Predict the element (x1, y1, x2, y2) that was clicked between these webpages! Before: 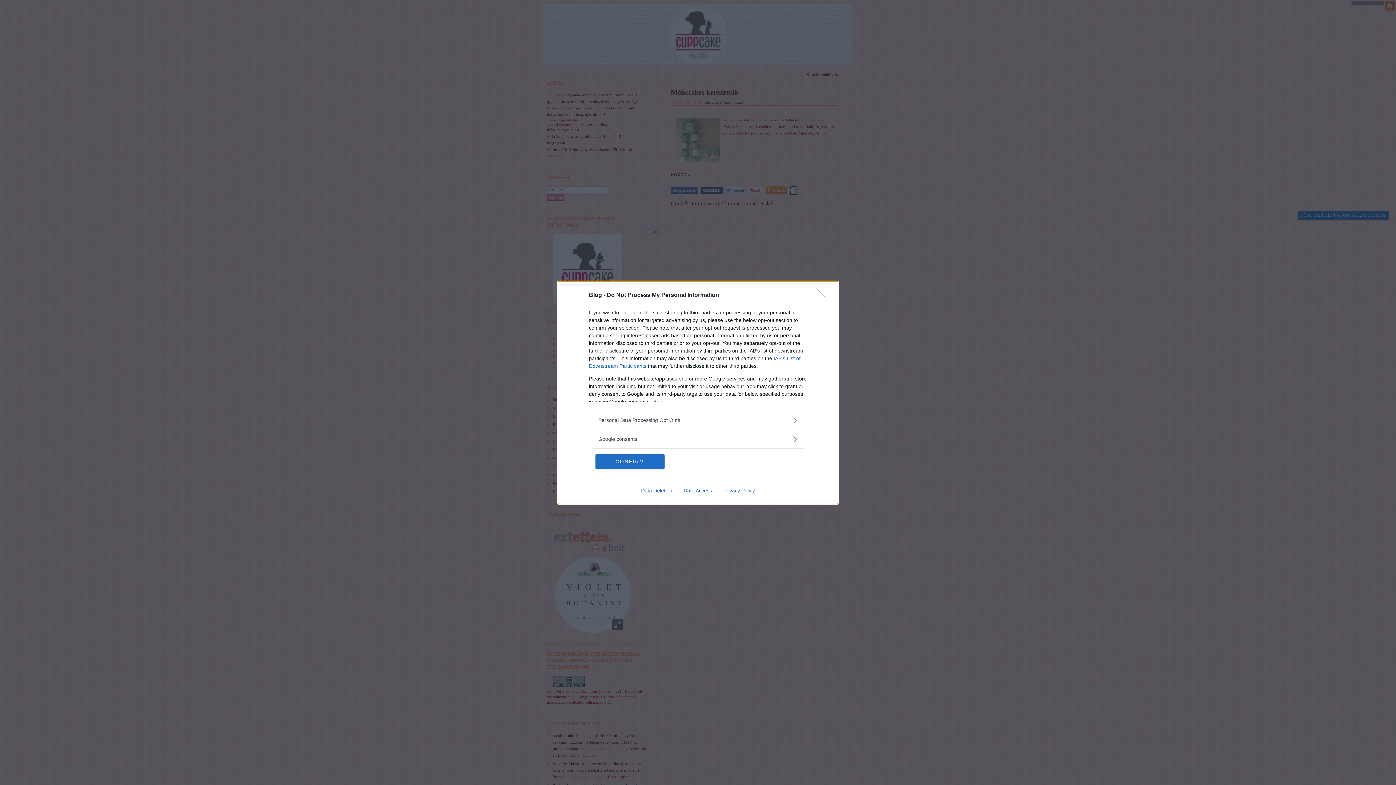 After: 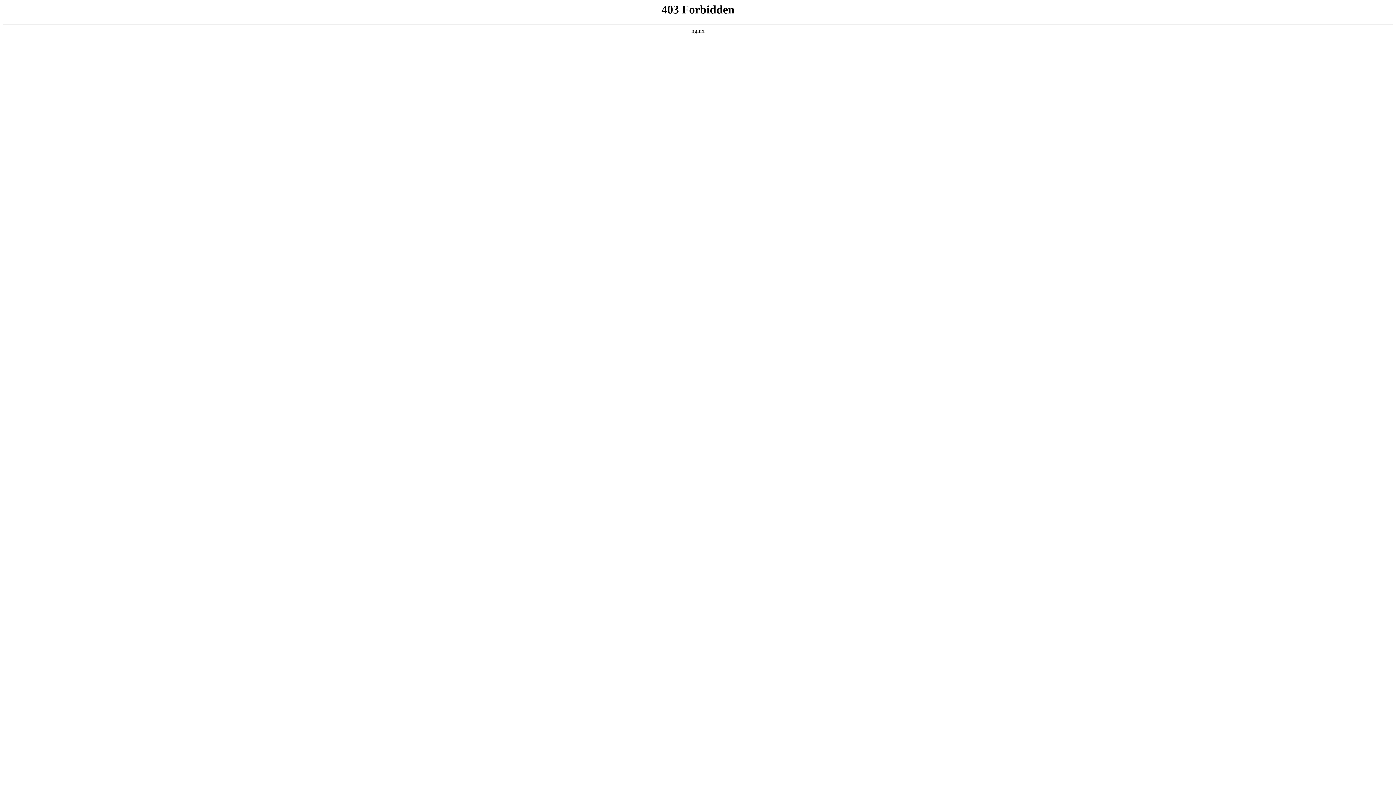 Action: label: Privacy Policy bbox: (717, 487, 760, 493)